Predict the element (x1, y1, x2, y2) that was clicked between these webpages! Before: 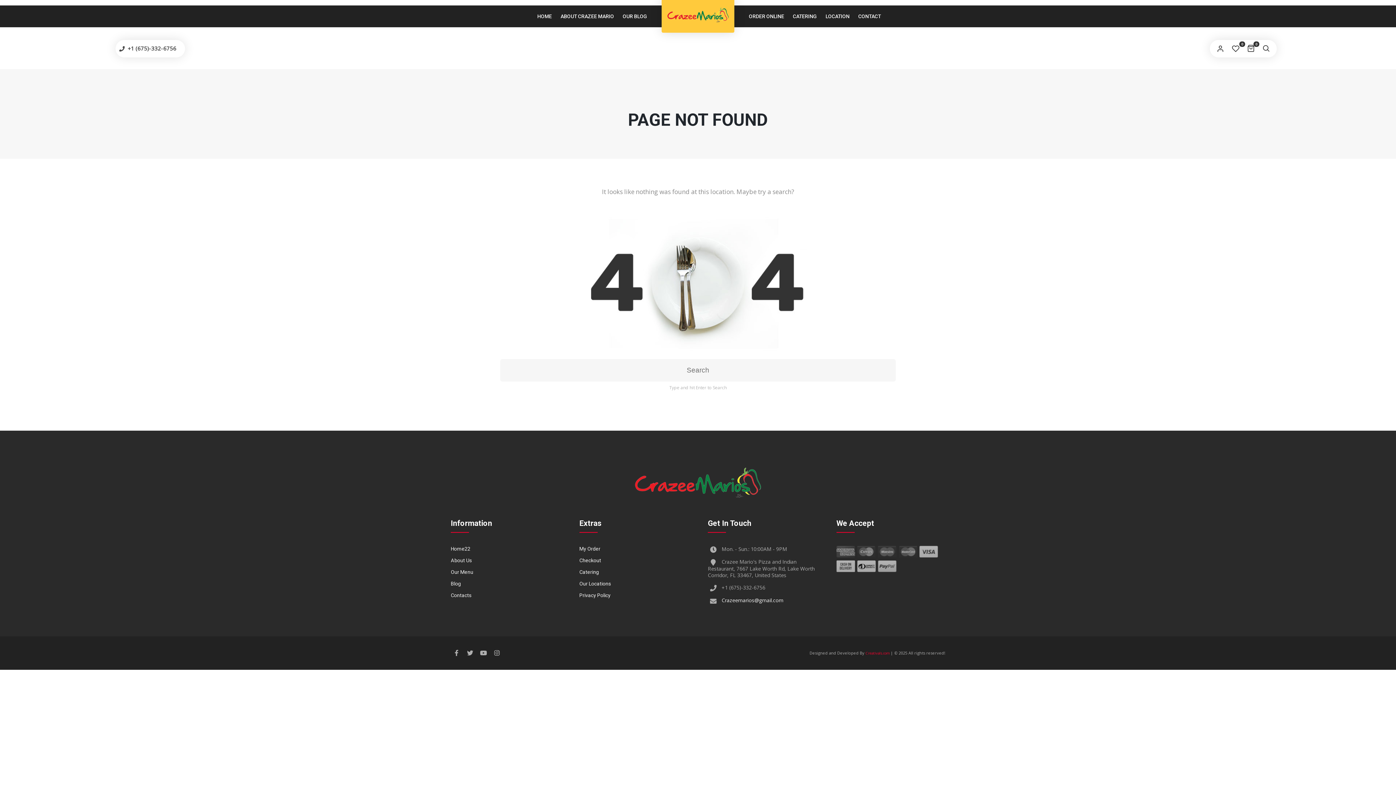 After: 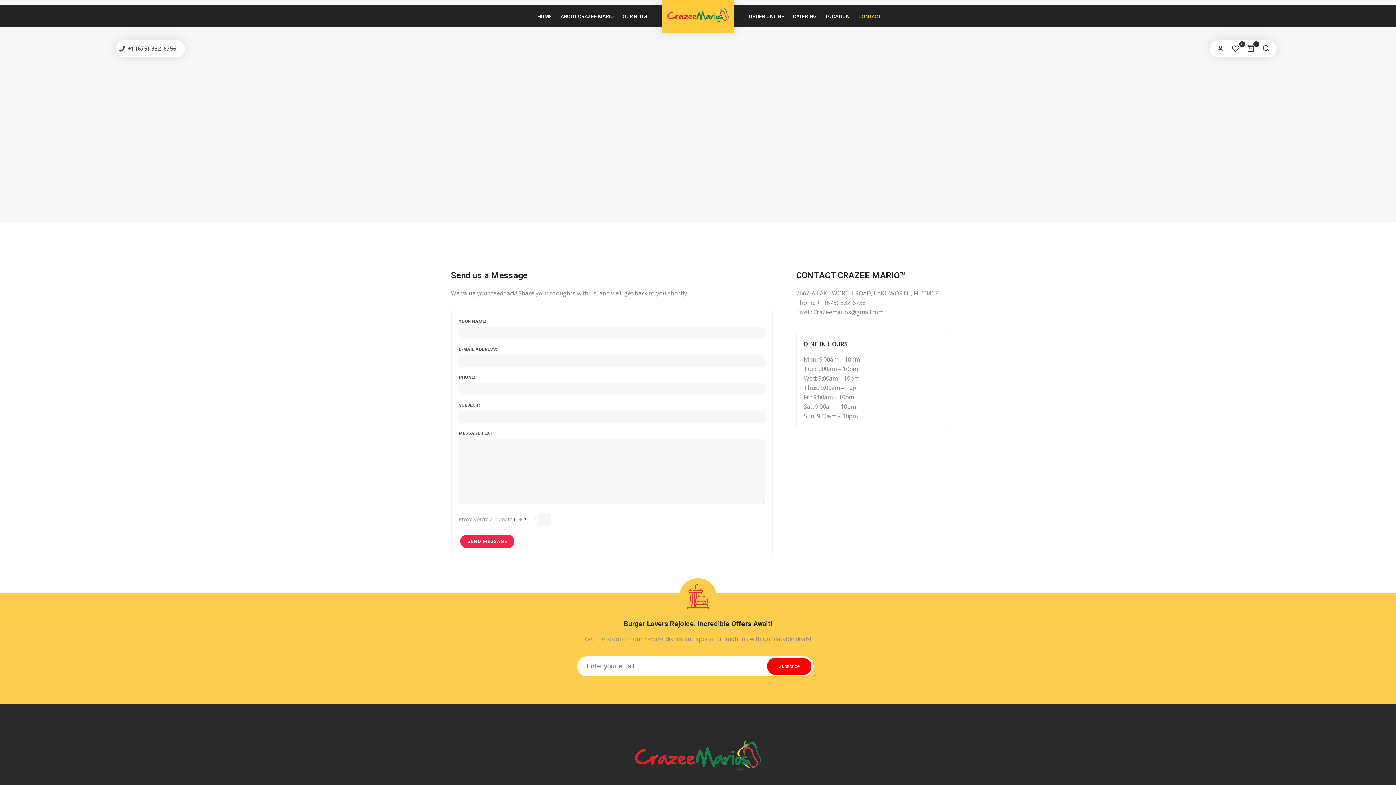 Action: label: Contacts bbox: (450, 589, 559, 601)